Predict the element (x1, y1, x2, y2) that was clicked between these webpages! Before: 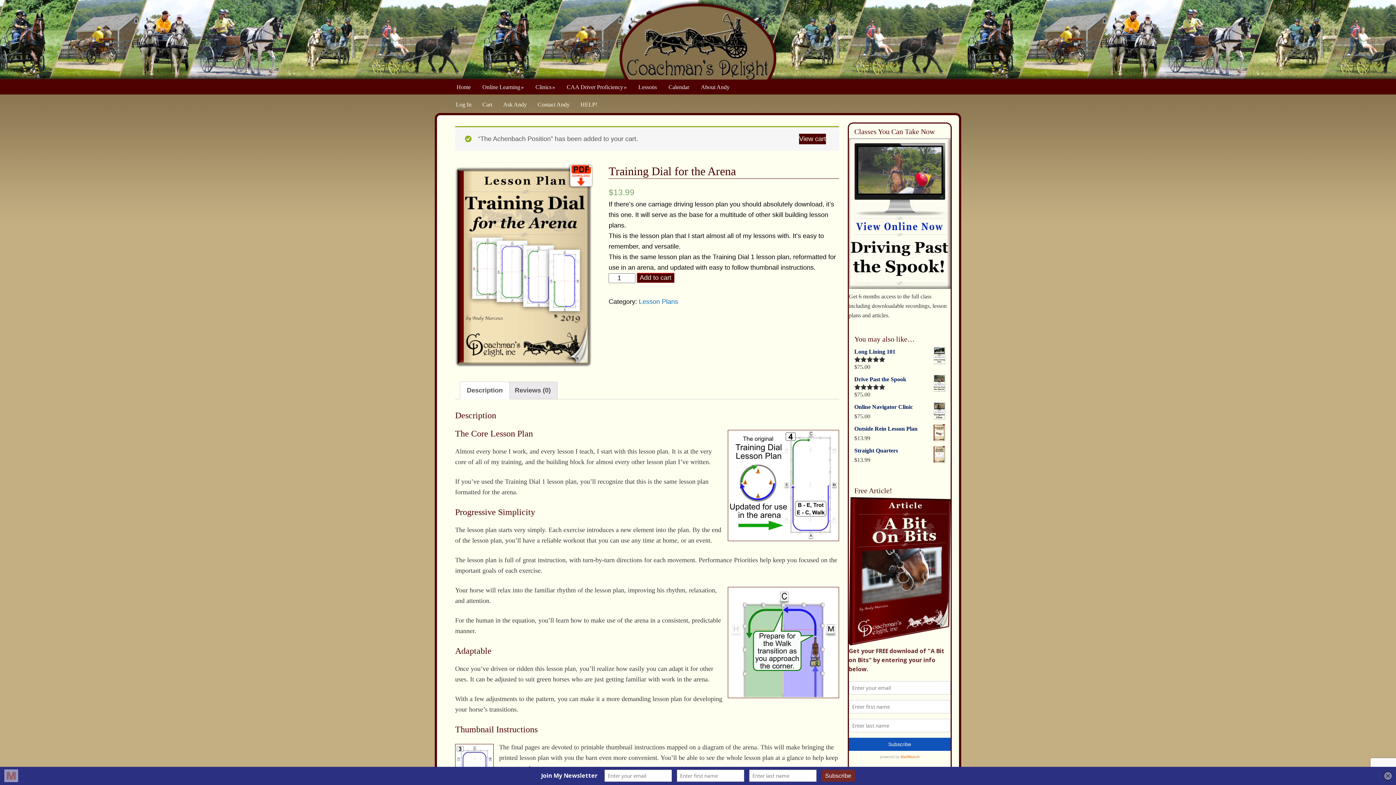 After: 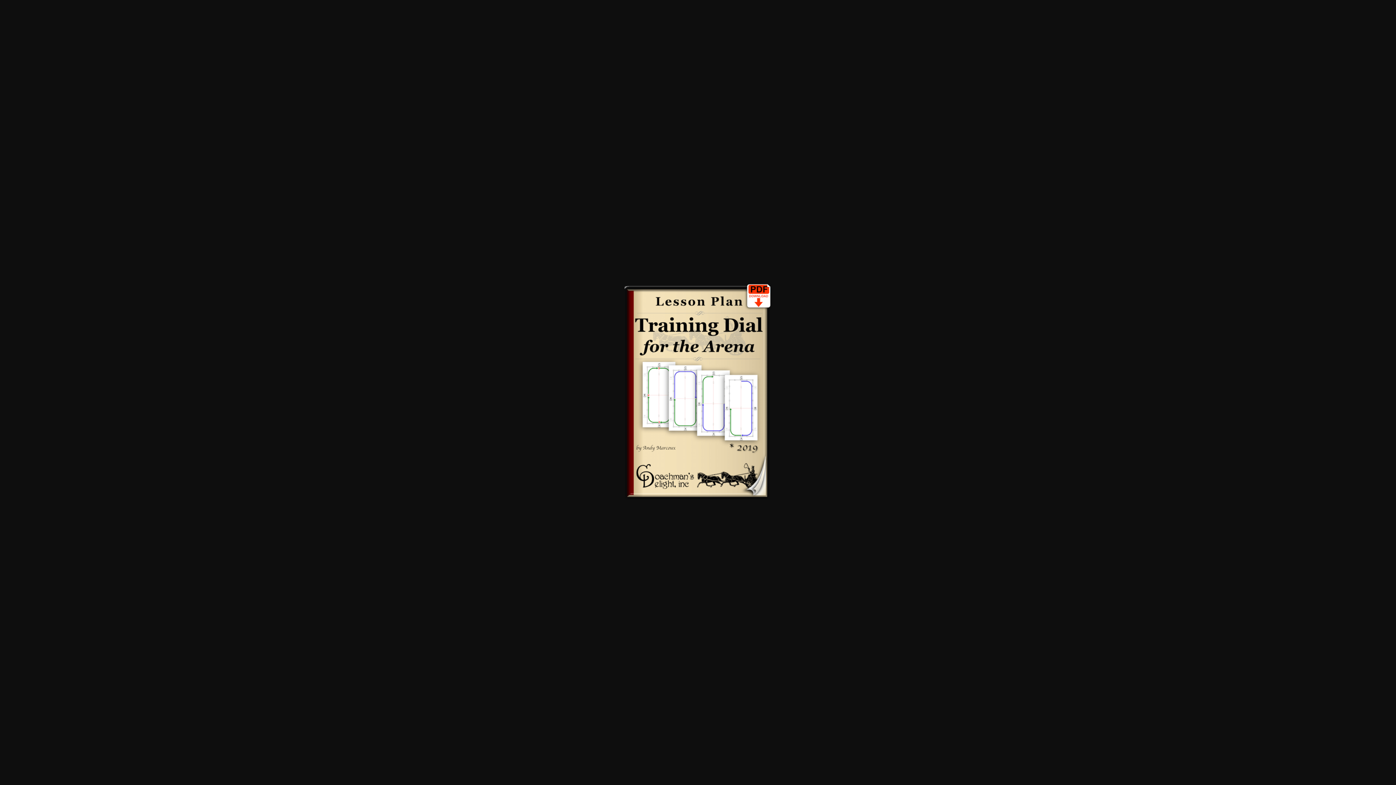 Action: bbox: (455, 164, 593, 368)